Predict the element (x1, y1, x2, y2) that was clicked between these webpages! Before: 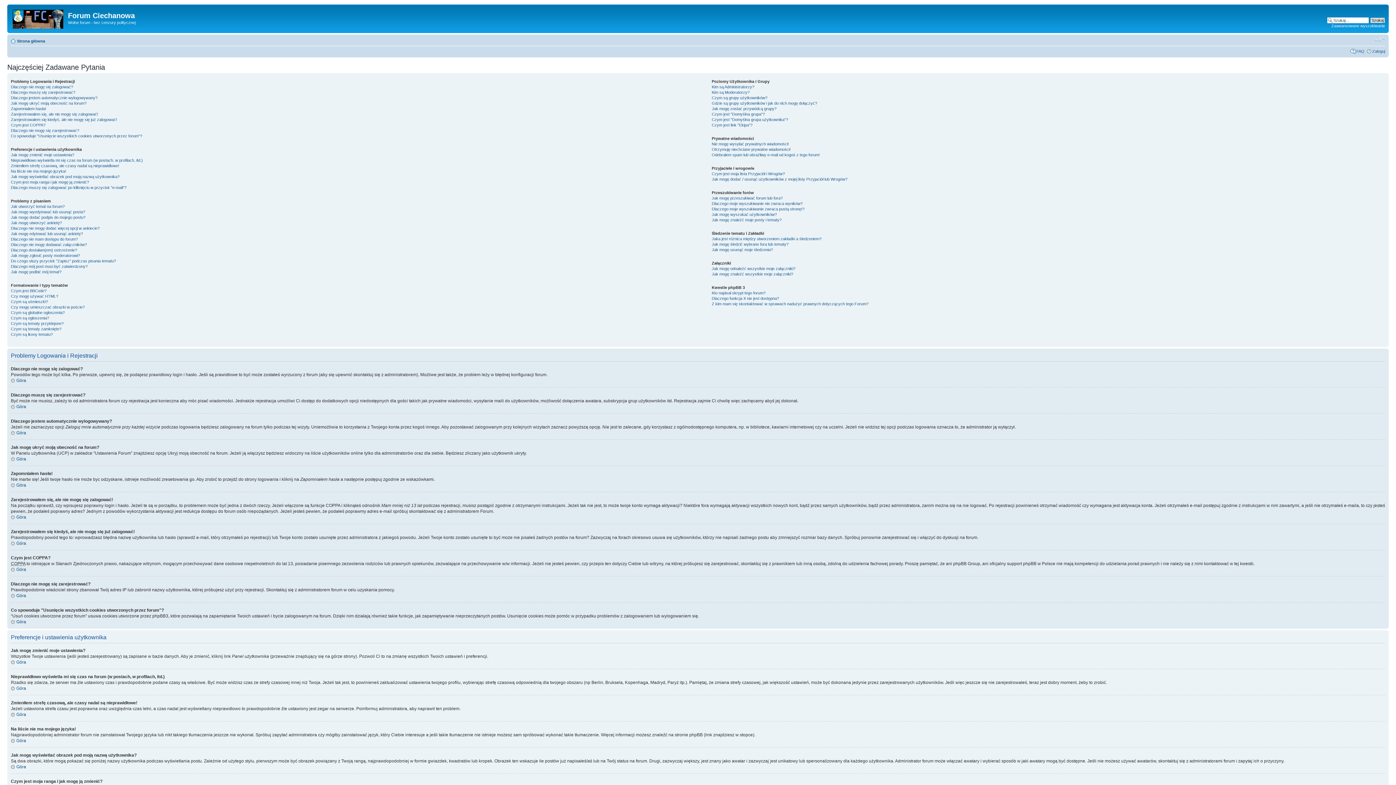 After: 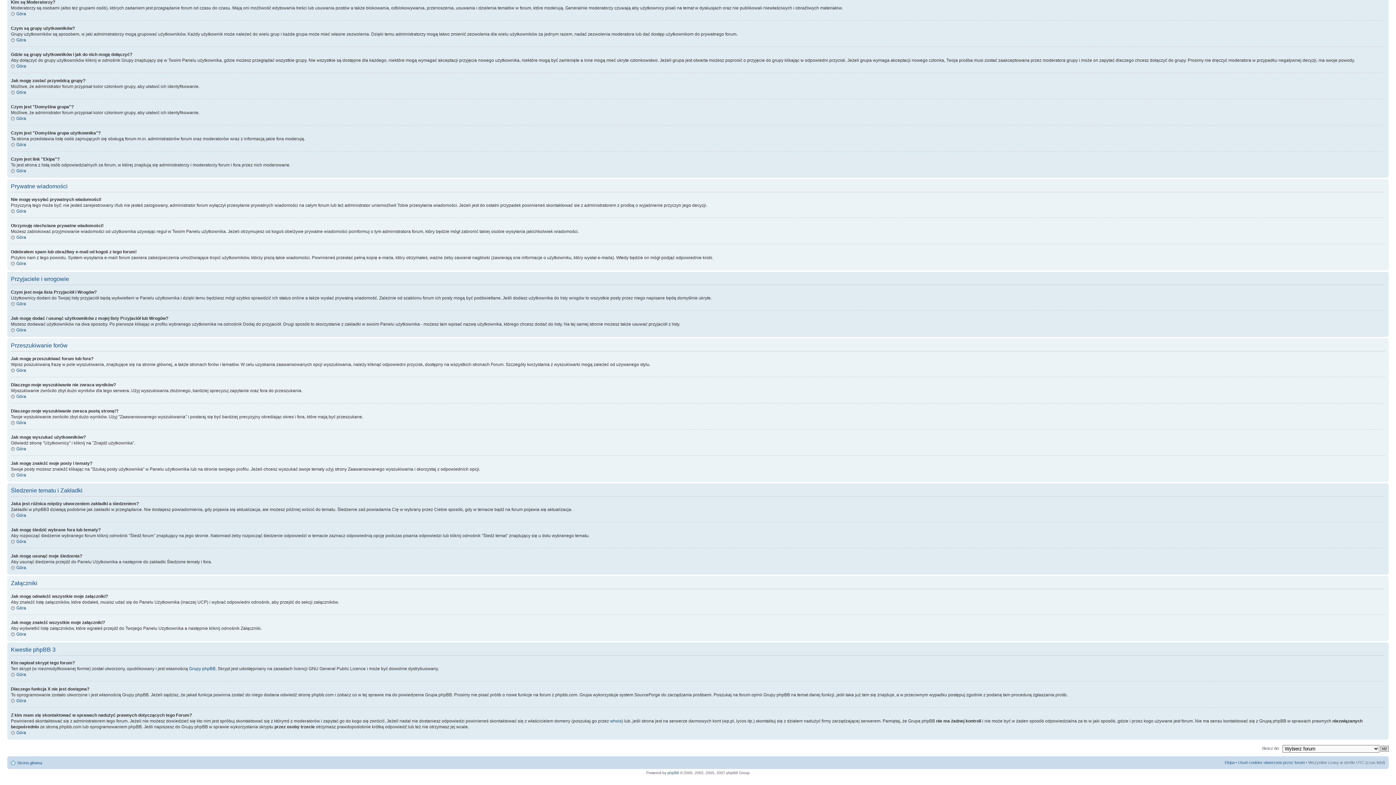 Action: bbox: (711, 95, 767, 99) label: Czym są grupy użytkowników?